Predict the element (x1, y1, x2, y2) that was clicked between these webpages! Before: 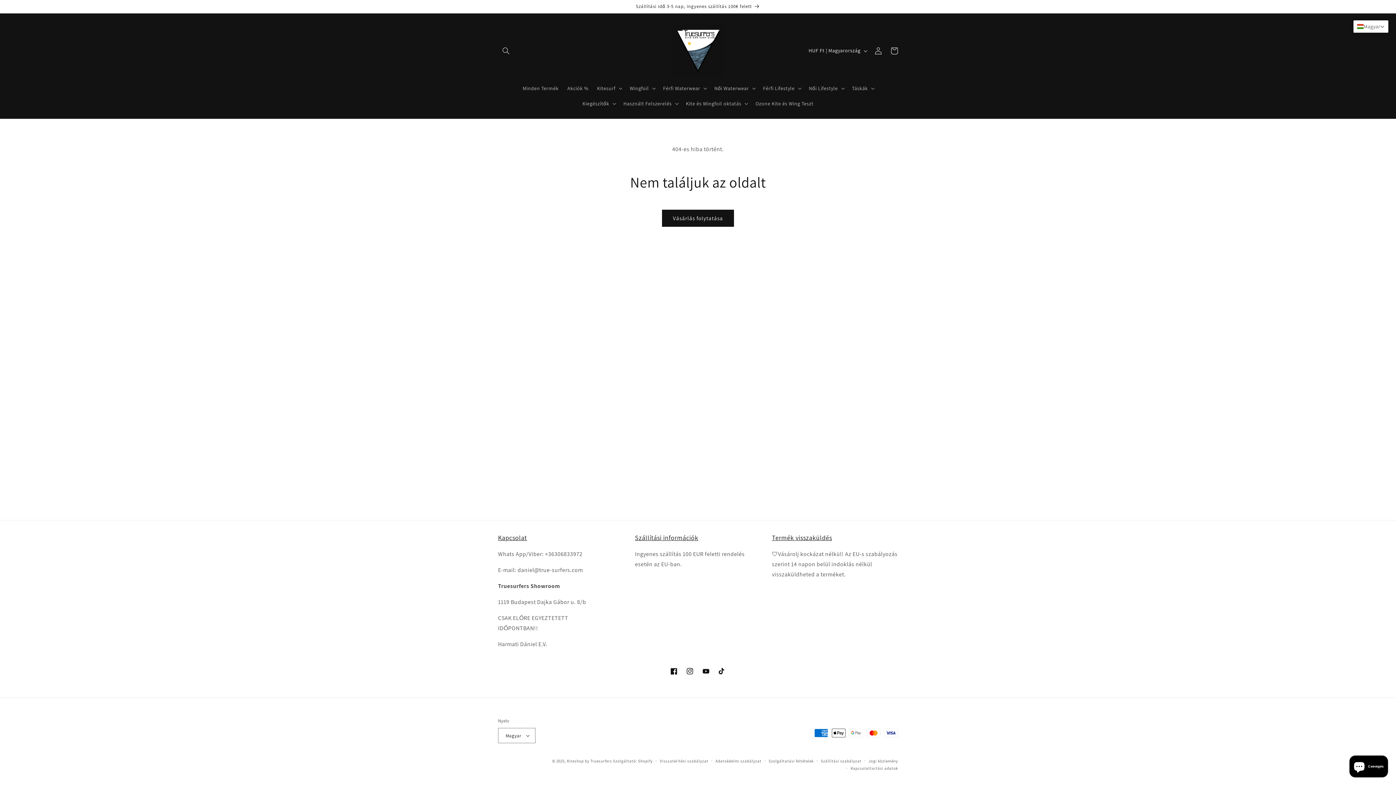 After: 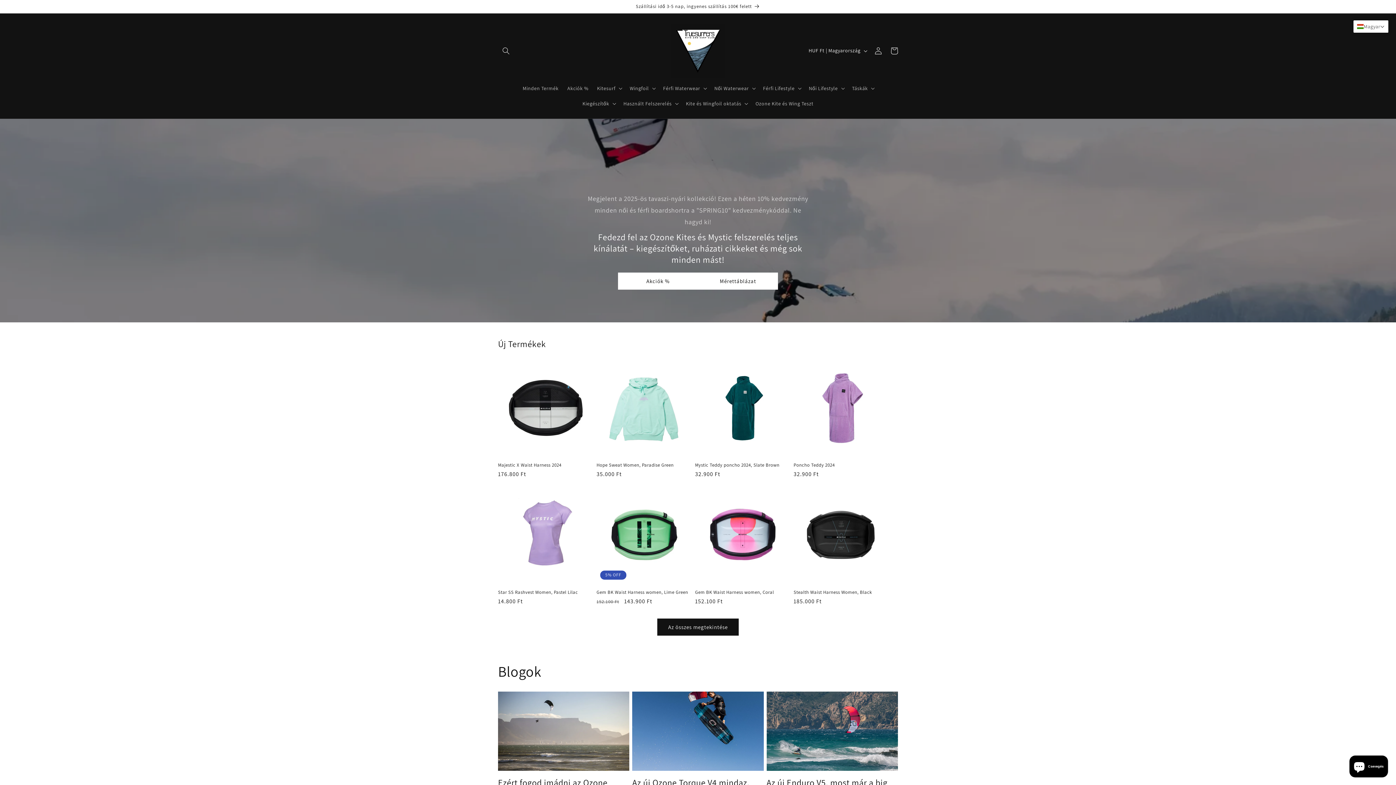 Action: bbox: (668, 20, 728, 80)